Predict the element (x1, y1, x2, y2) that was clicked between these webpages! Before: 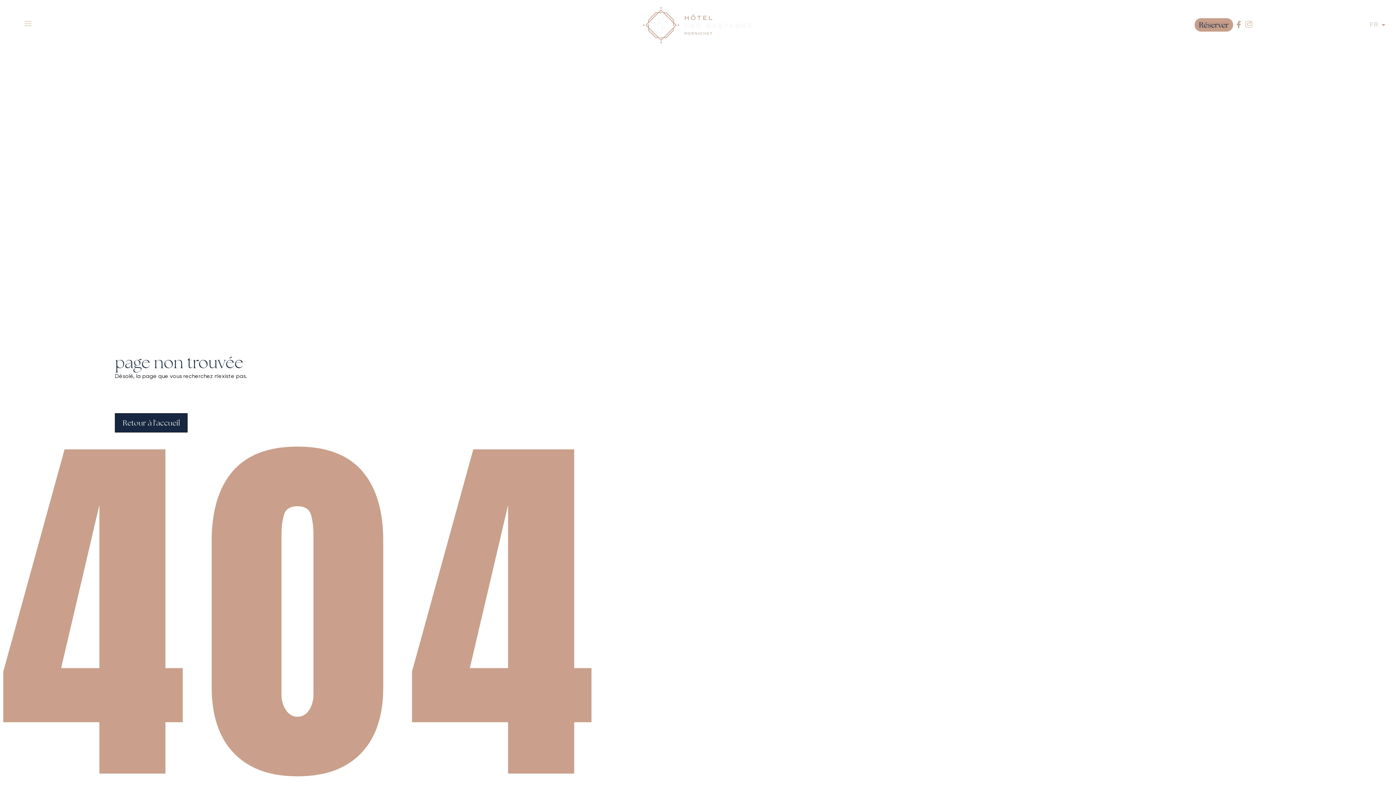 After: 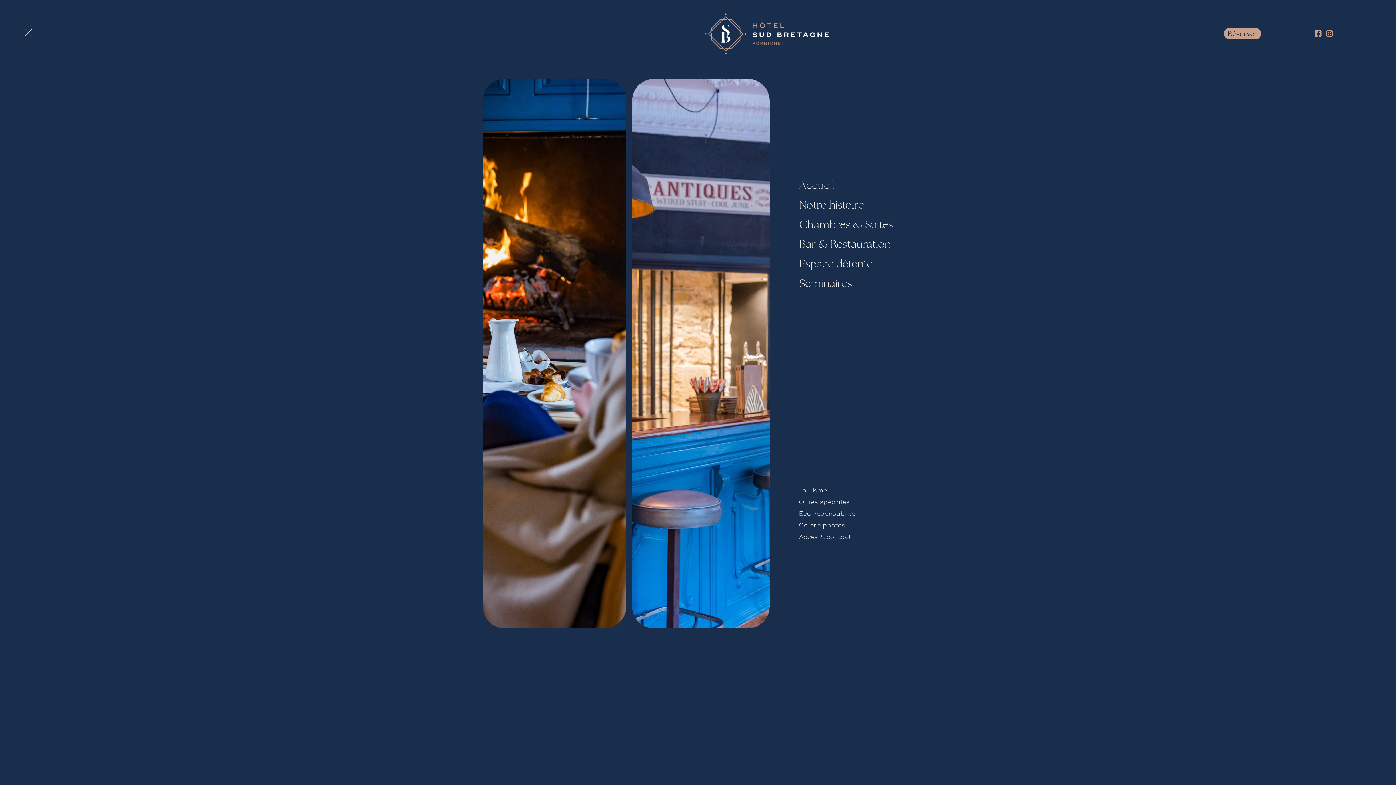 Action: bbox: (23, 18, 32, 28)